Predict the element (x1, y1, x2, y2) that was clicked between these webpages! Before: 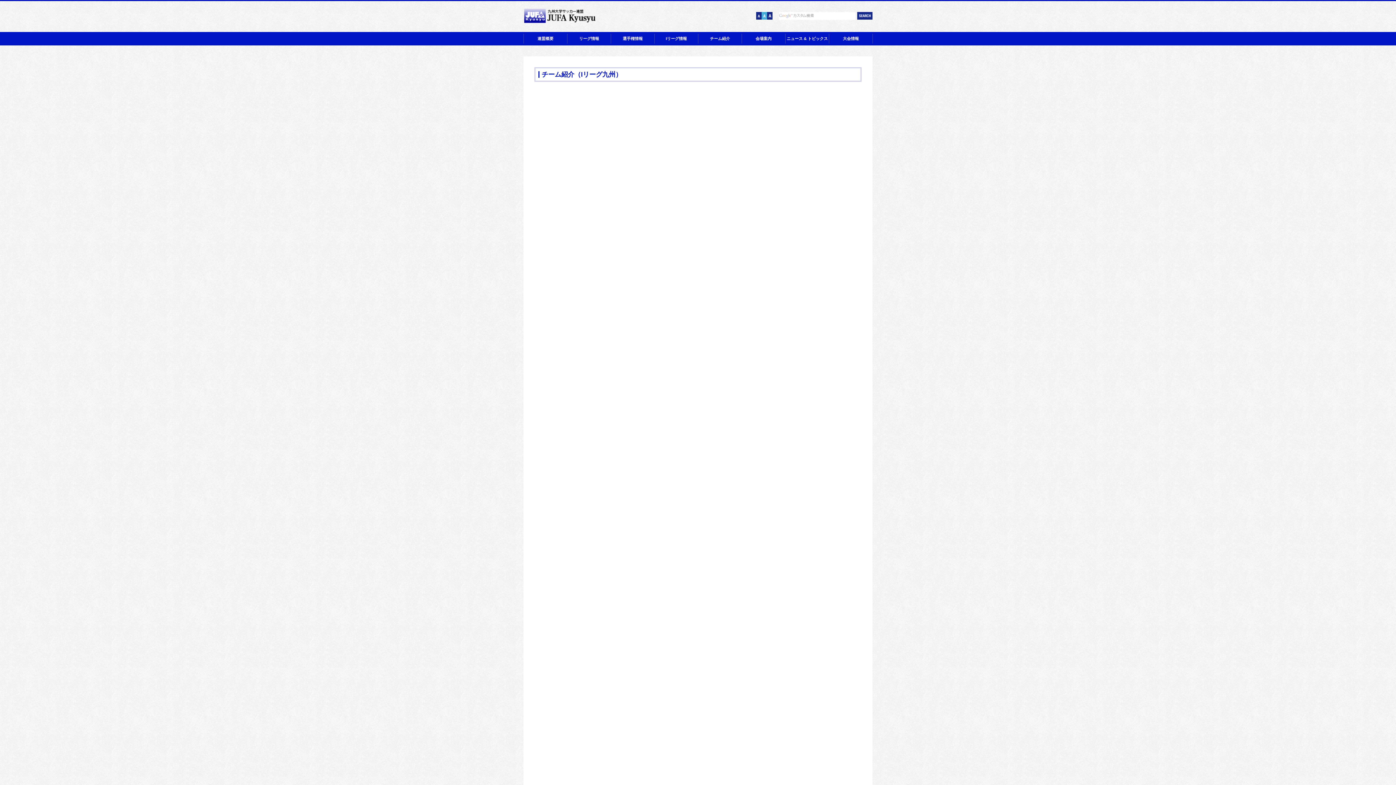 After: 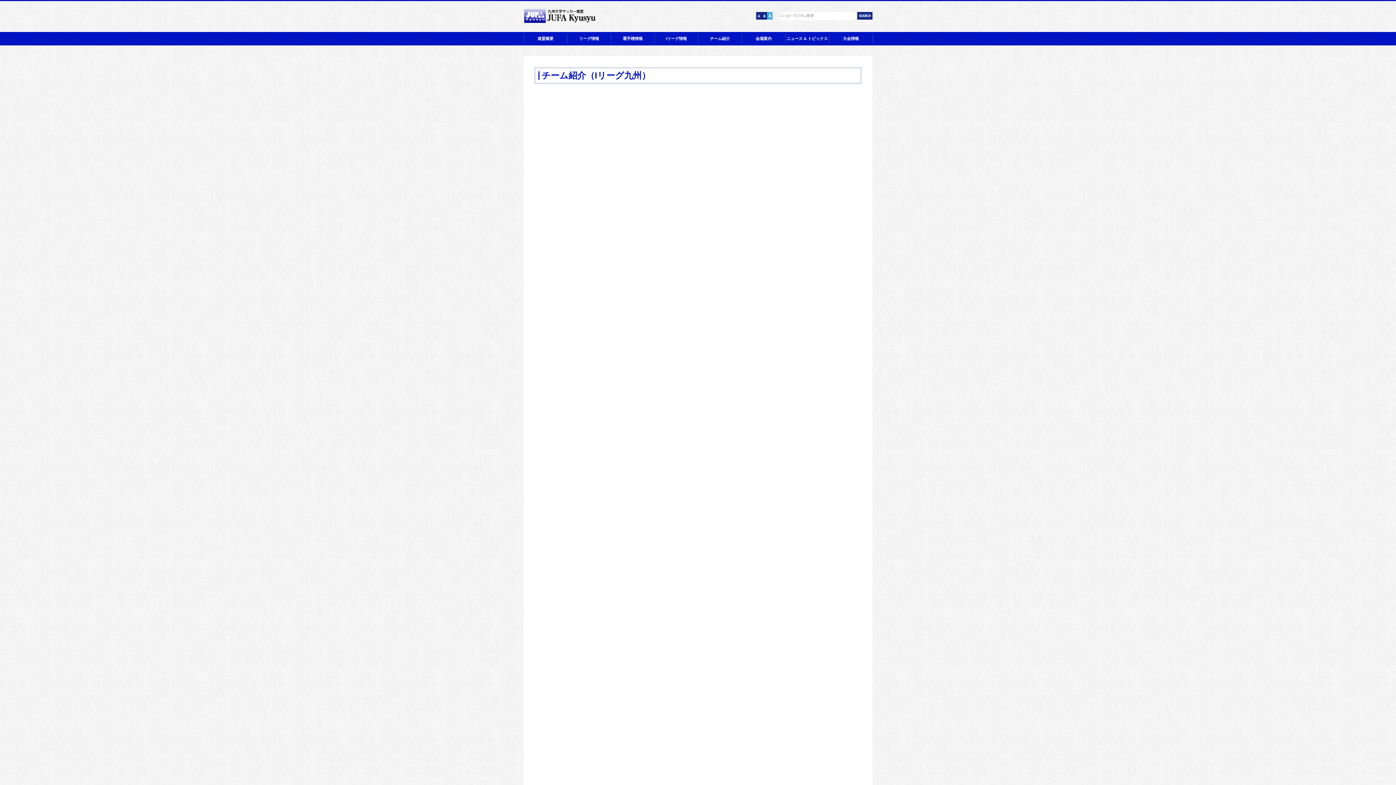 Action: bbox: (767, 12, 772, 19) label: 文字サイズ【大】